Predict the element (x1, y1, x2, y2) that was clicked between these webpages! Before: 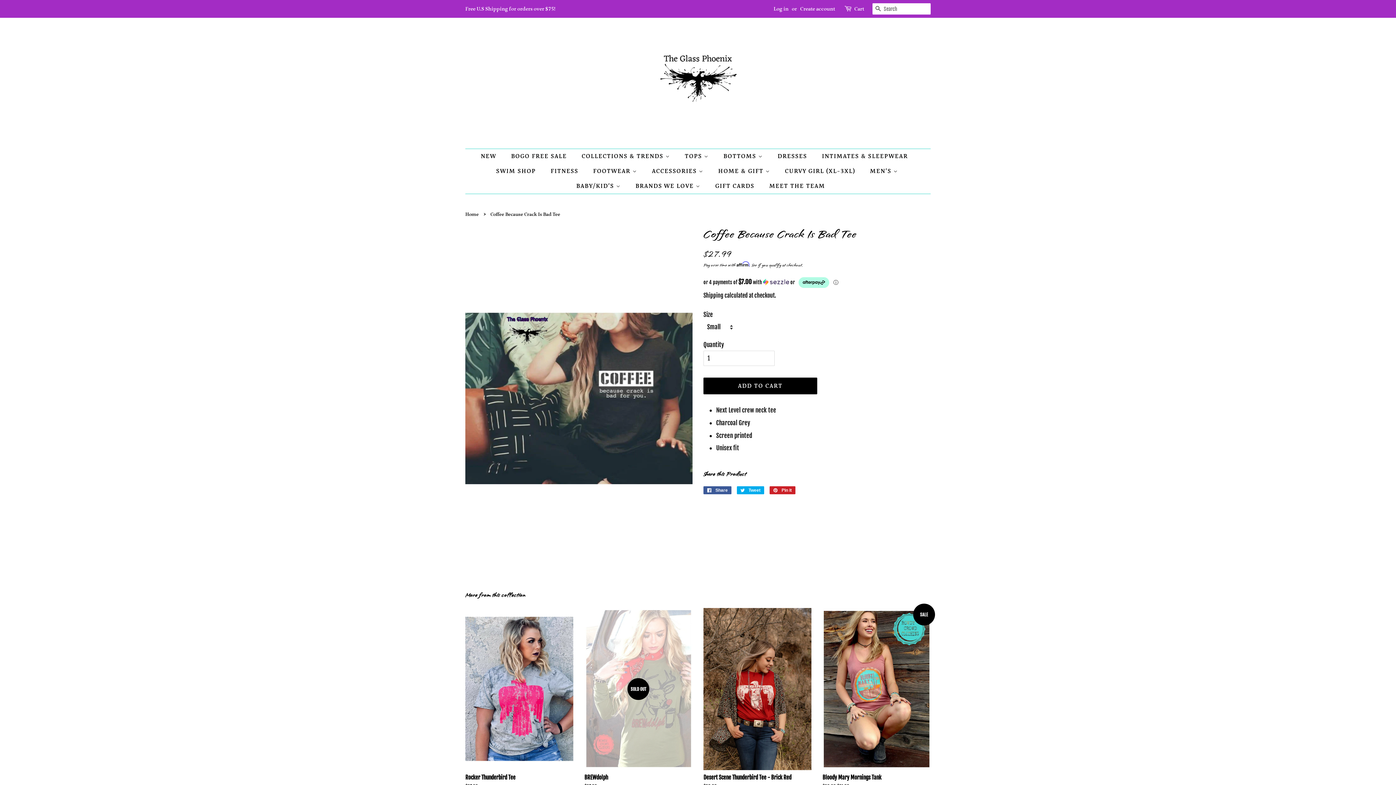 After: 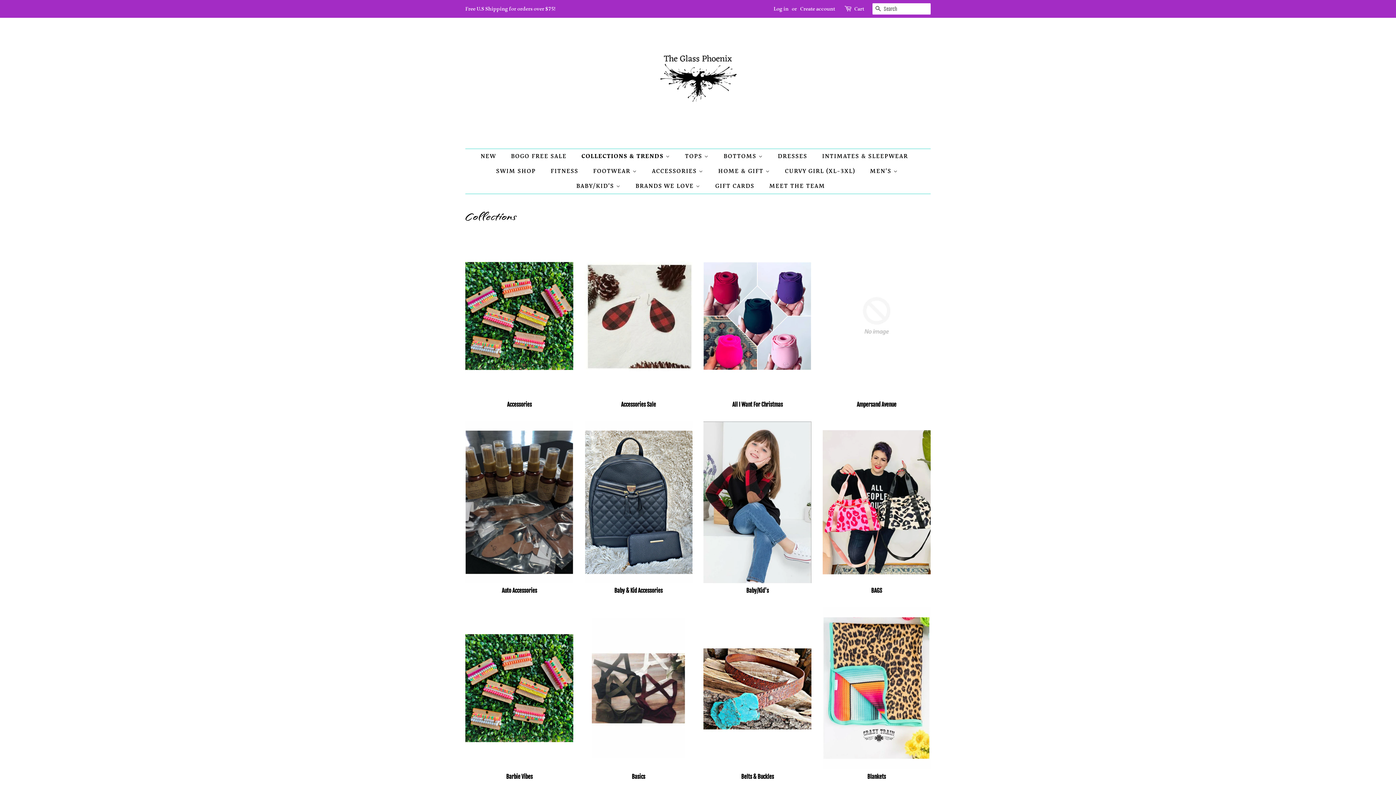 Action: bbox: (576, 149, 677, 164) label: COLLECTIONS & TRENDS 